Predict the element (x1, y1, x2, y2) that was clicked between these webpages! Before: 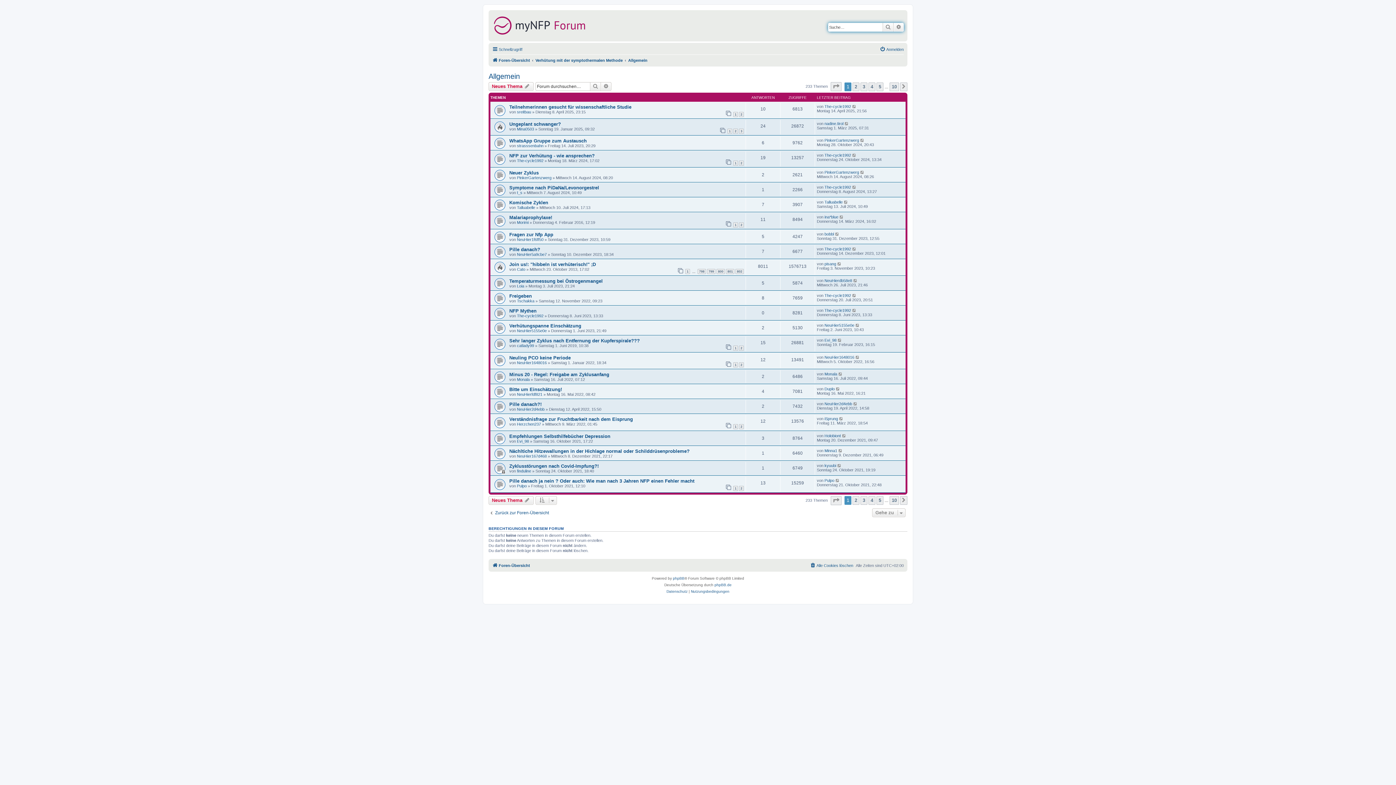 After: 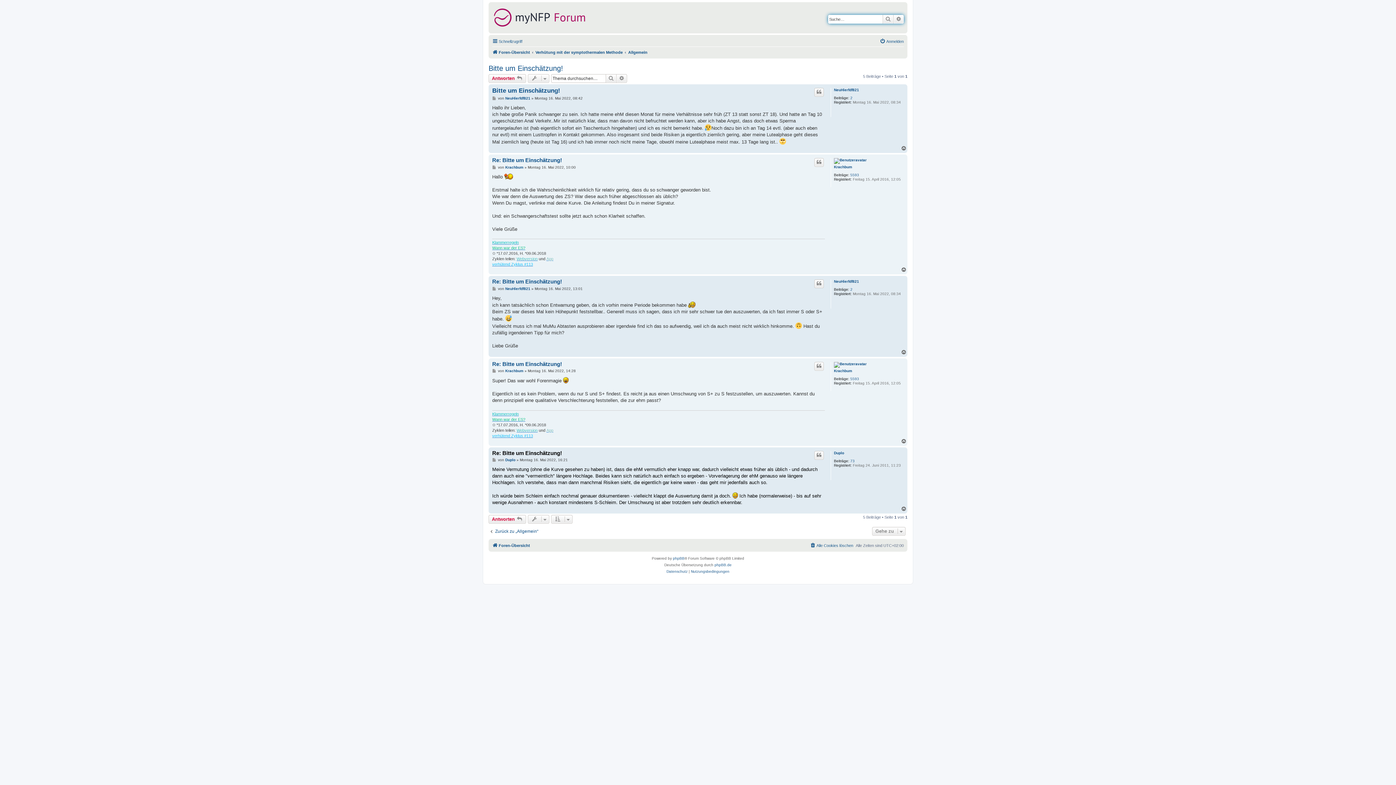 Action: bbox: (836, 387, 840, 391)